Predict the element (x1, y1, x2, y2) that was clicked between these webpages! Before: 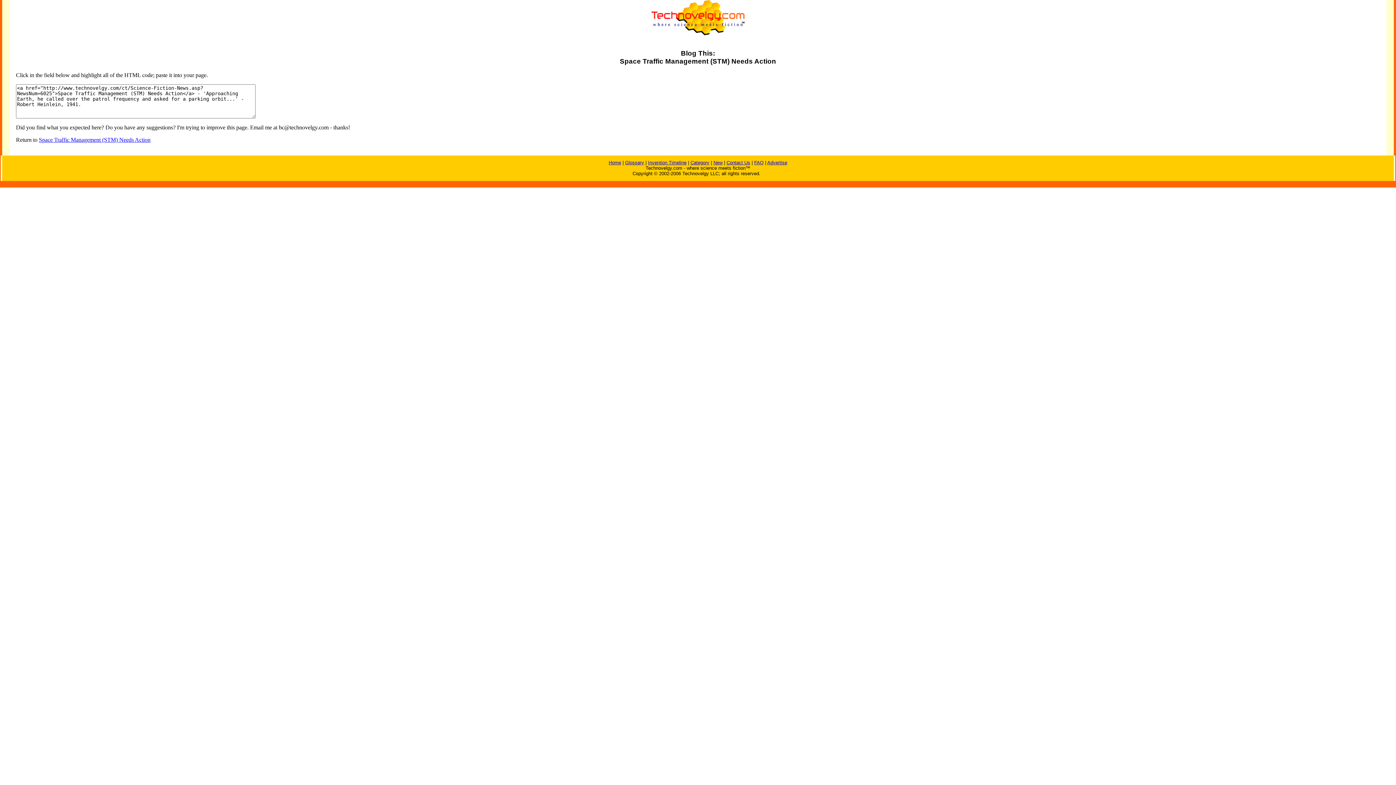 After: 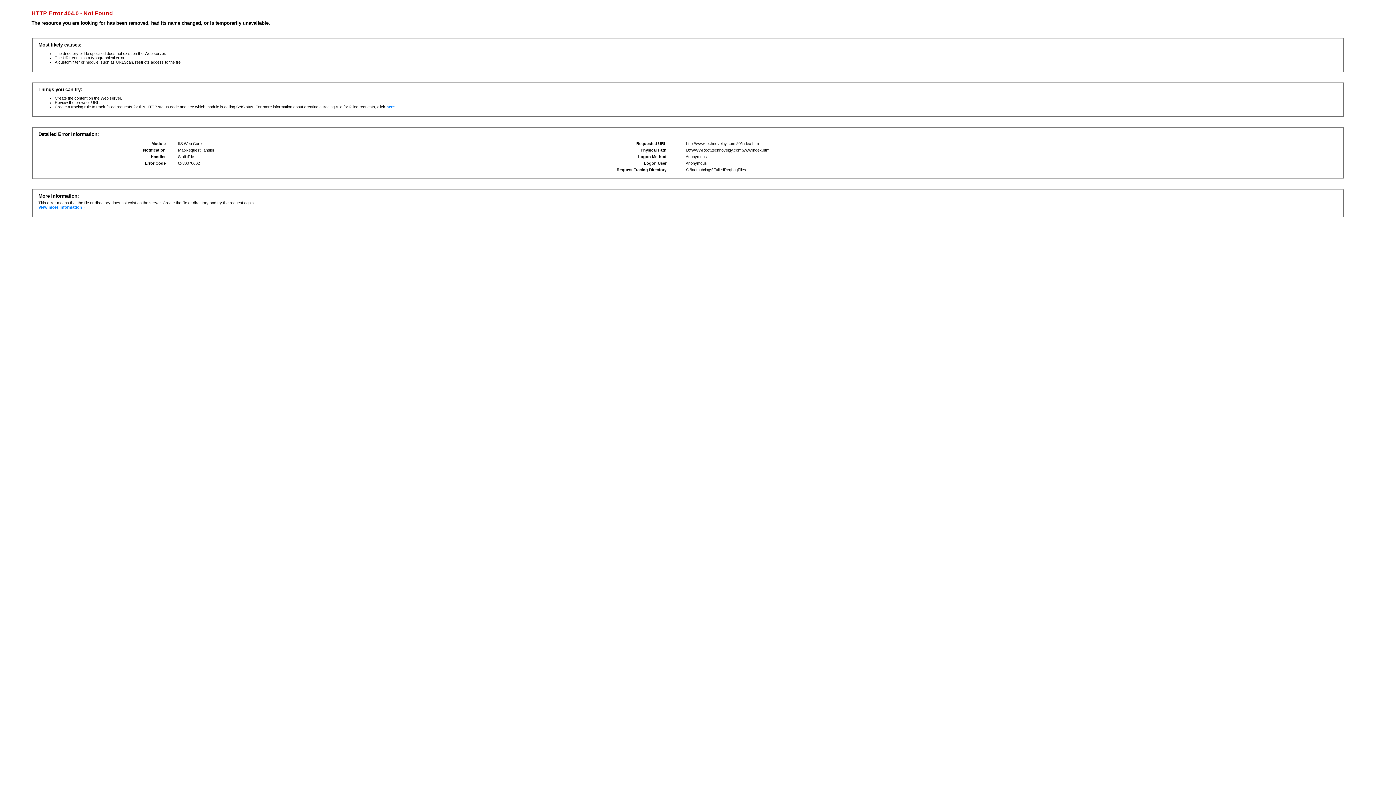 Action: label: Home bbox: (608, 160, 621, 165)